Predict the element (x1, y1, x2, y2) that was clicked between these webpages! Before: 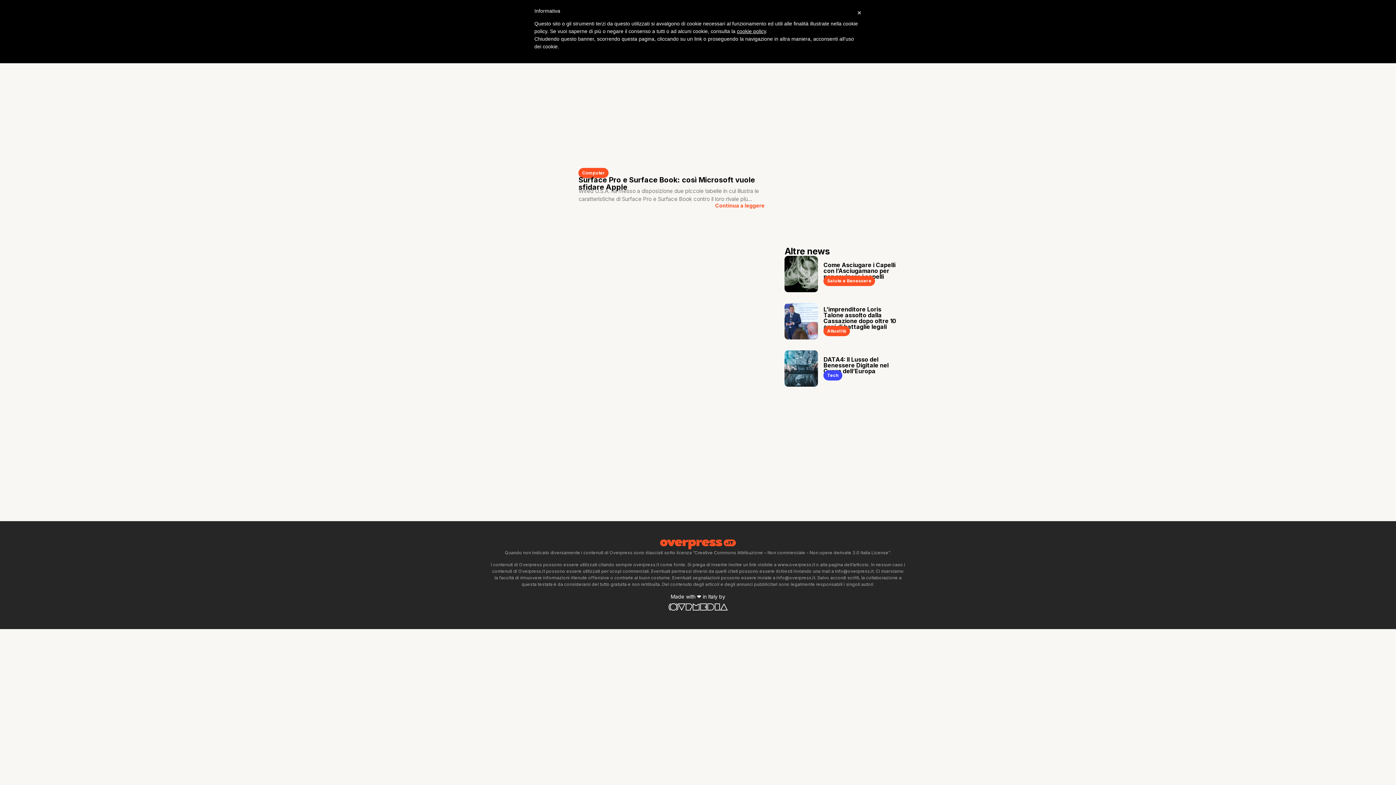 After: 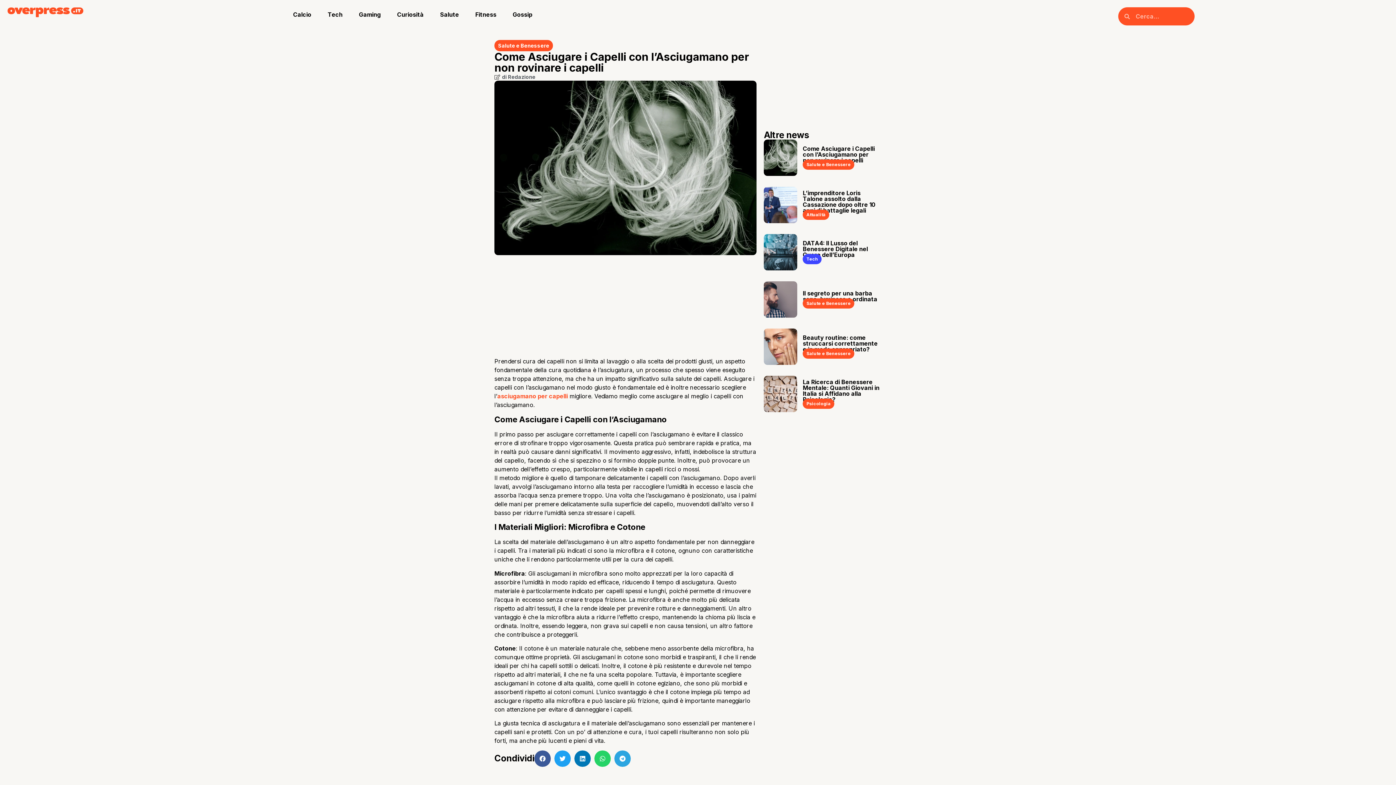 Action: bbox: (823, 261, 895, 280) label: Come Asciugare i Capelli con l’Asciugamano per non rovinare i capelli